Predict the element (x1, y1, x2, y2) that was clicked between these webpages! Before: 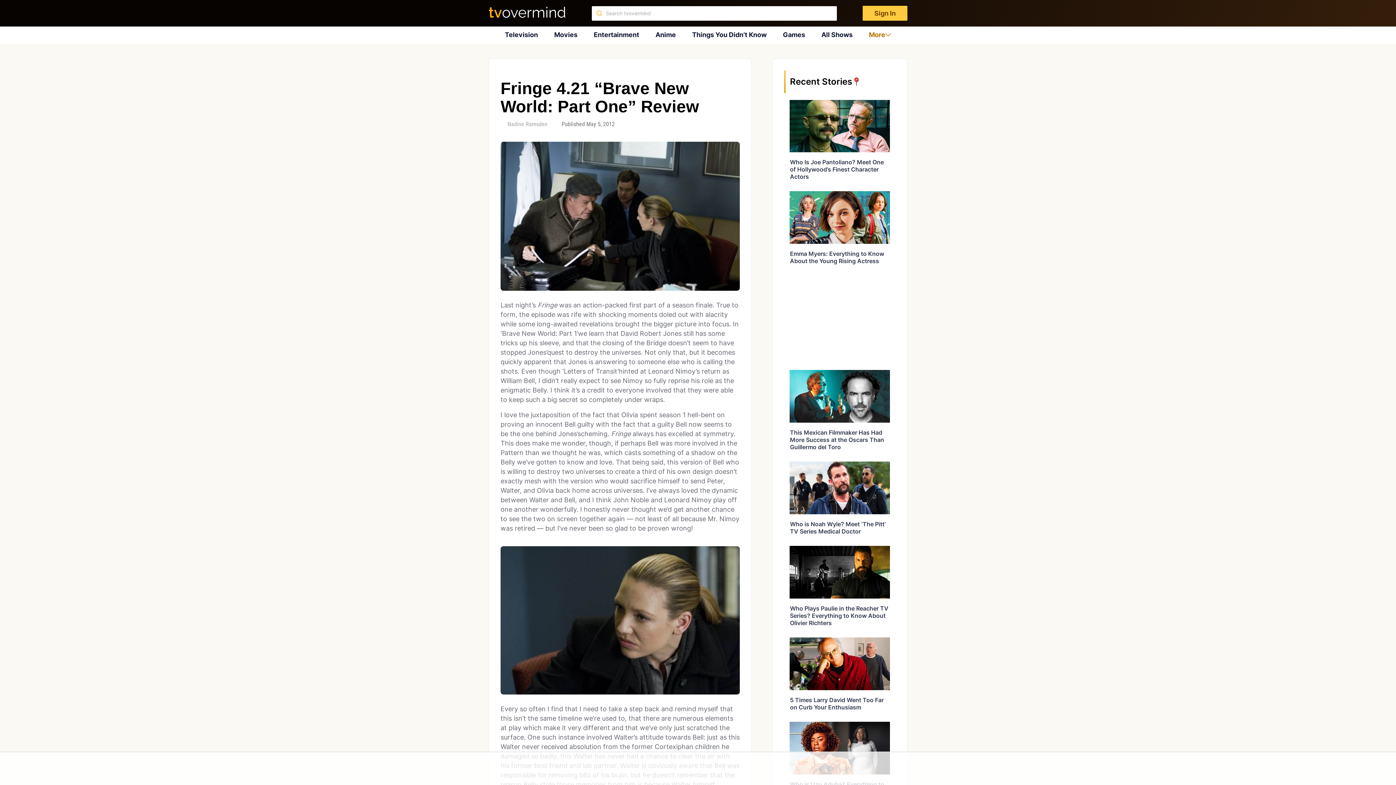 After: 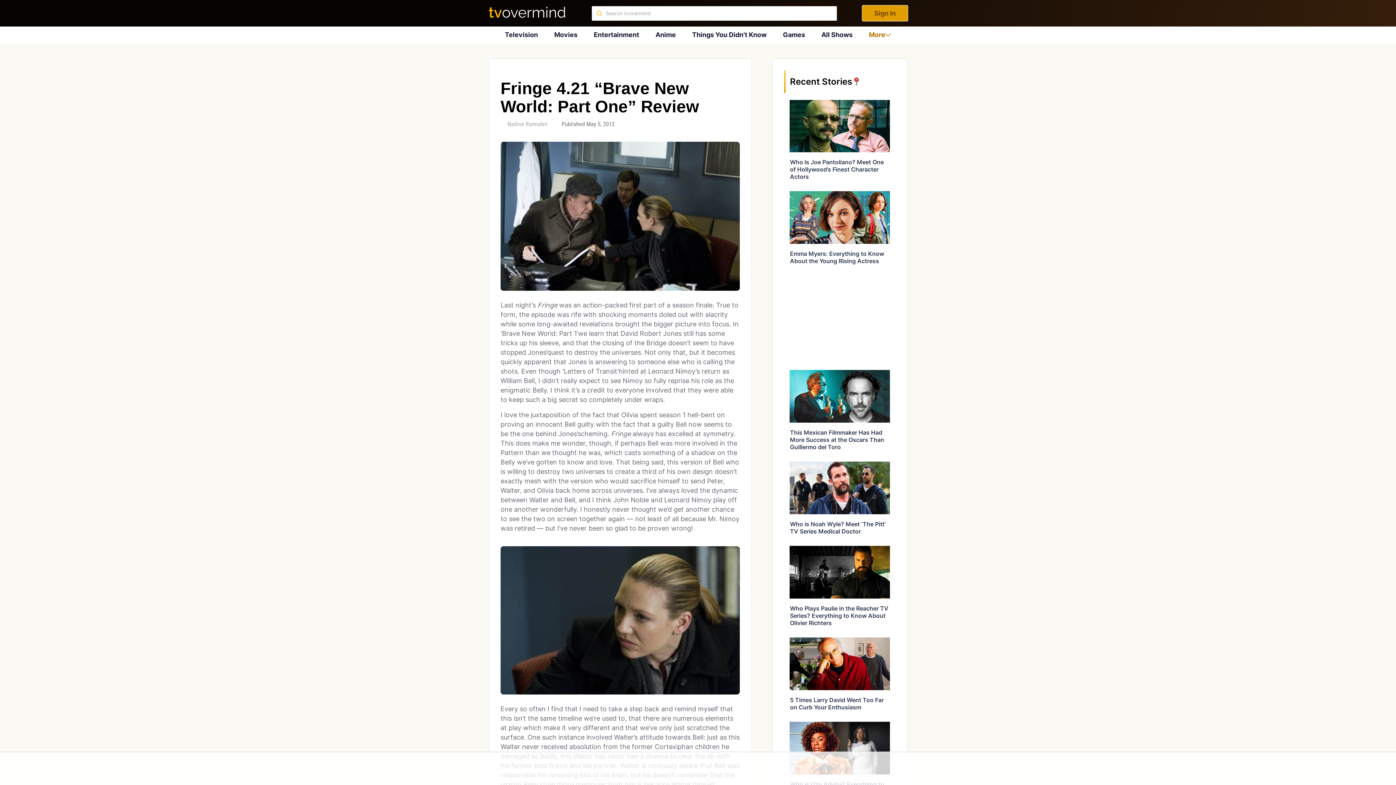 Action: label: Sign In bbox: (862, 5, 907, 20)